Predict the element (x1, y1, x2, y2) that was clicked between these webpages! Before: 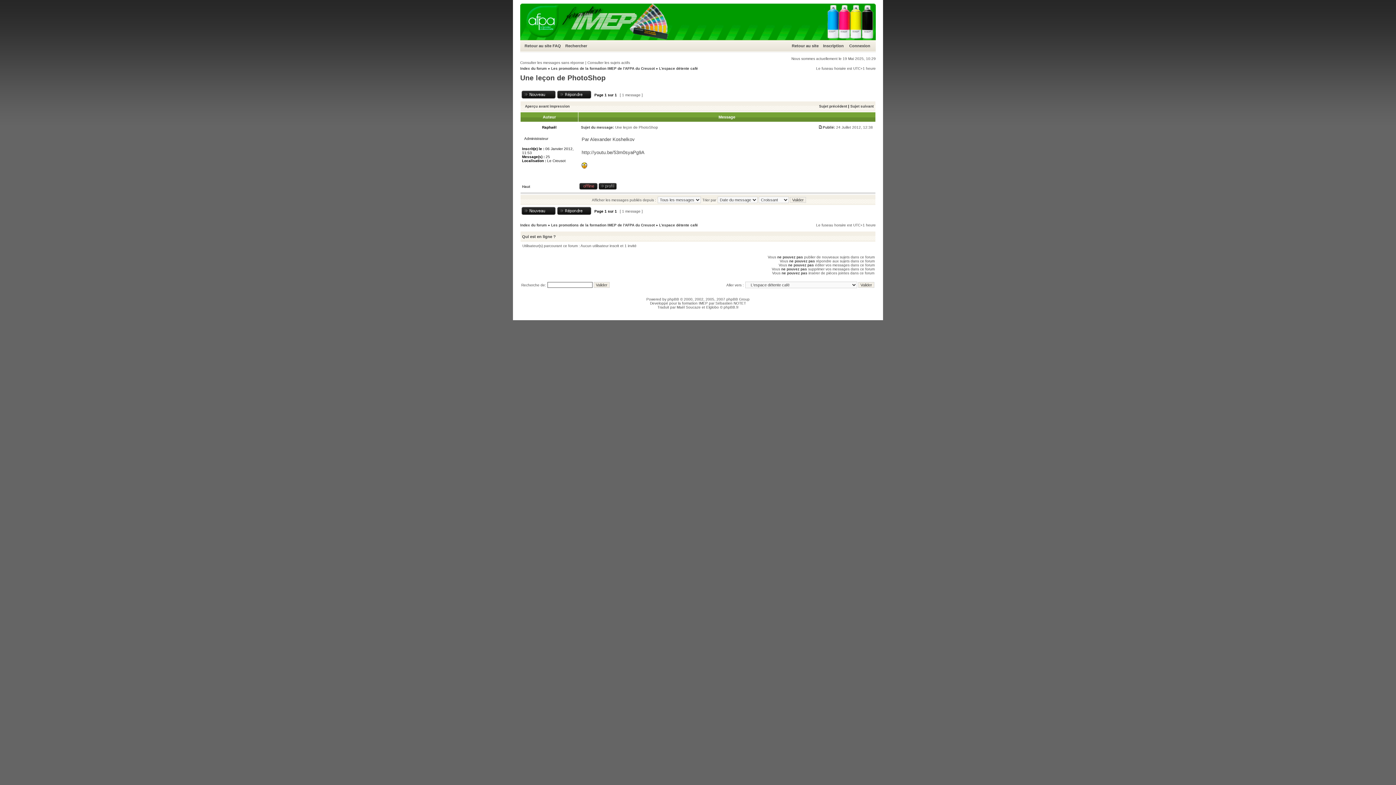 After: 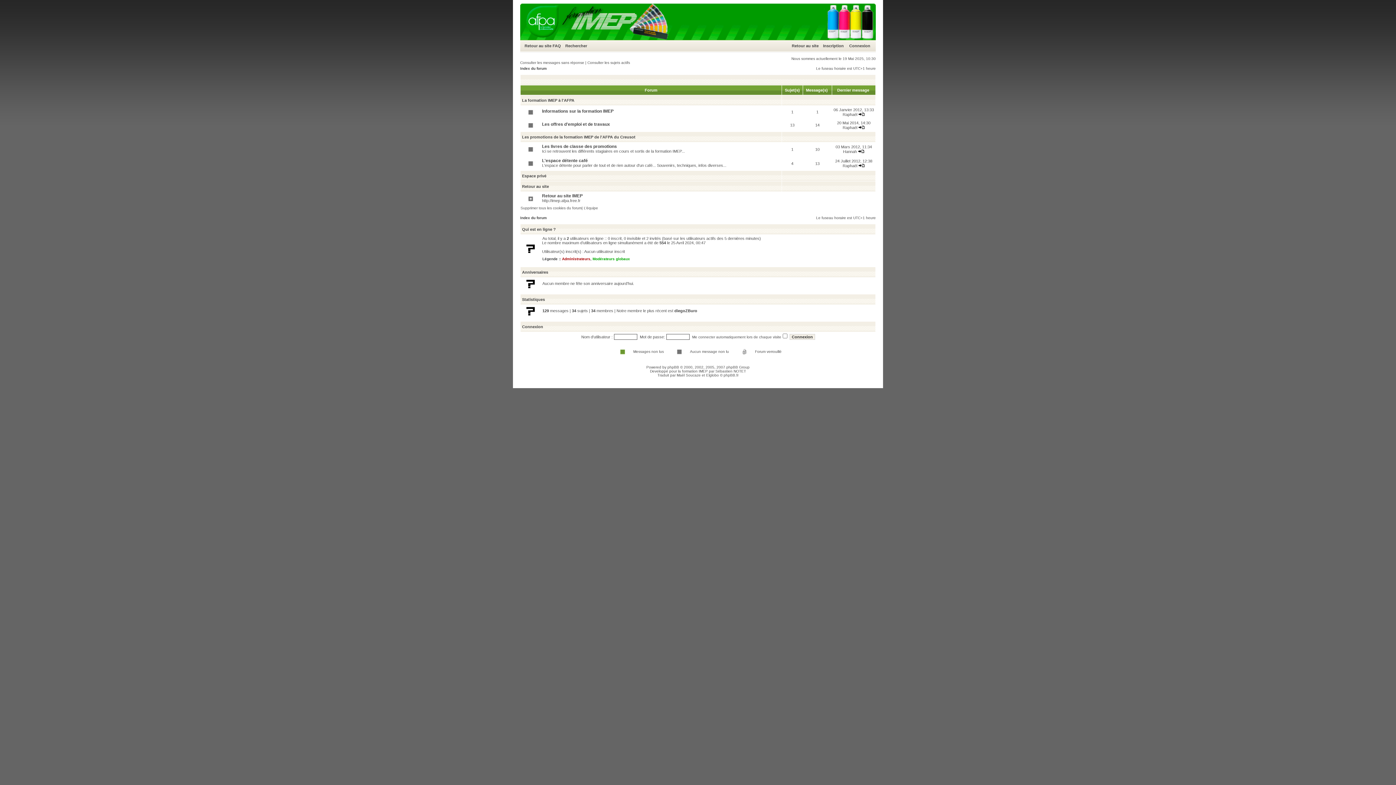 Action: bbox: (520, 36, 876, 40)